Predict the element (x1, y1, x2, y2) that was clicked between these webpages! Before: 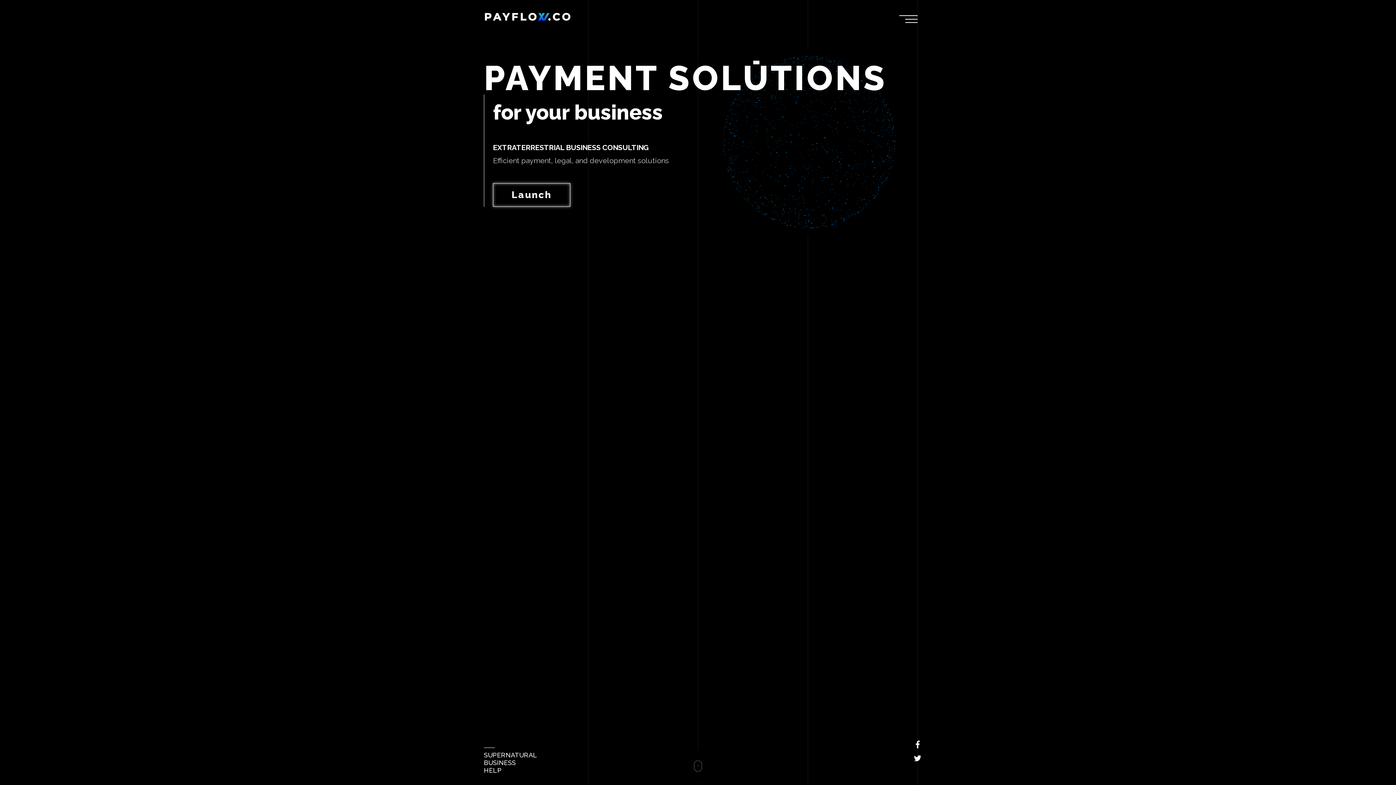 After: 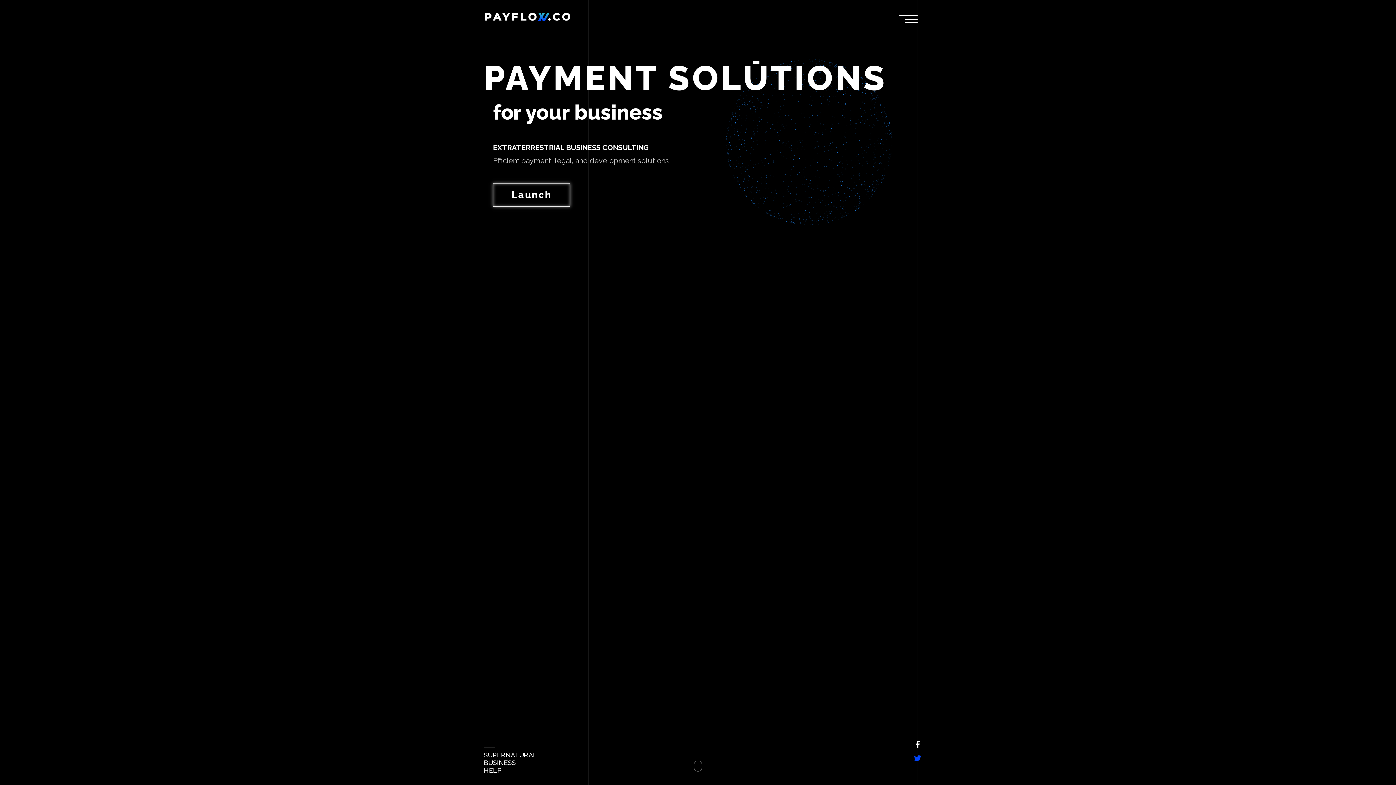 Action: bbox: (914, 757, 921, 764)